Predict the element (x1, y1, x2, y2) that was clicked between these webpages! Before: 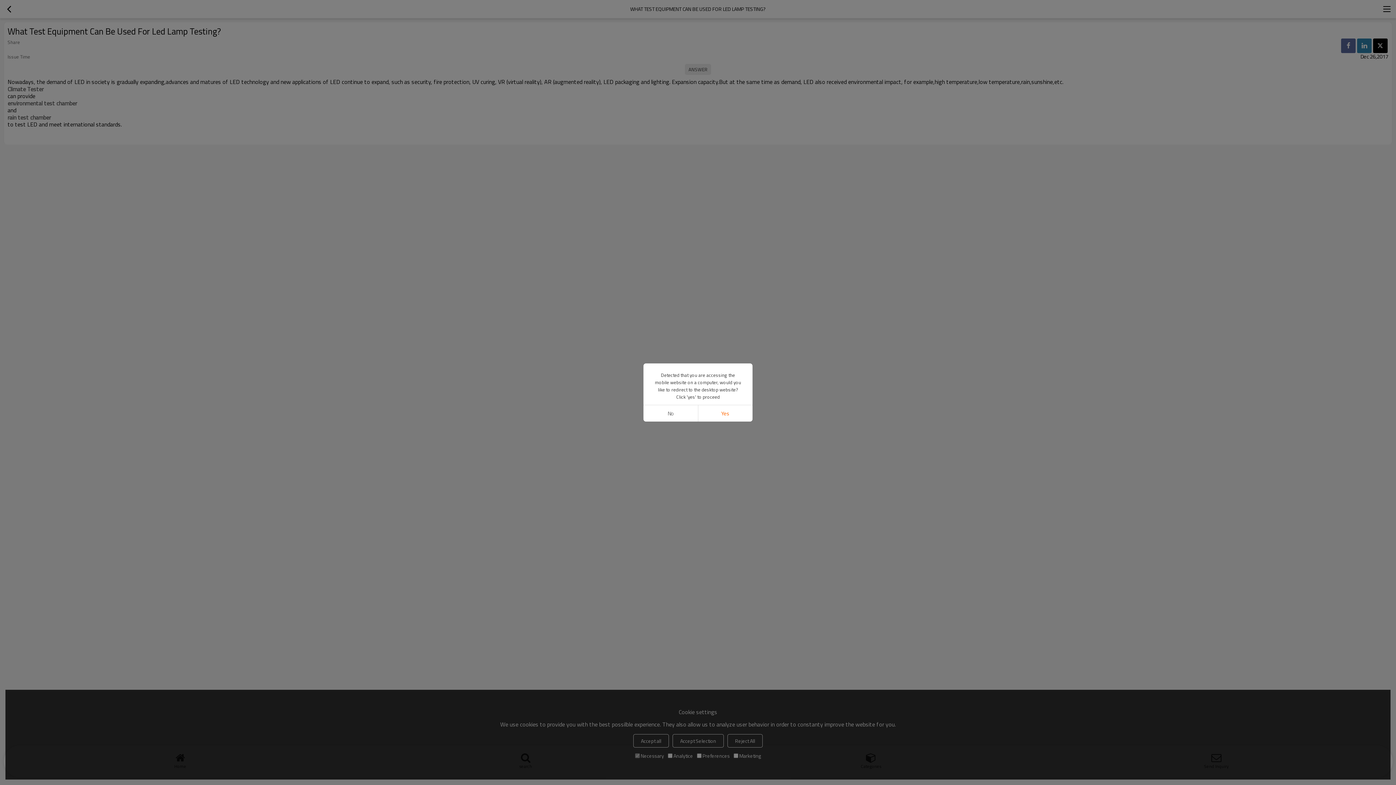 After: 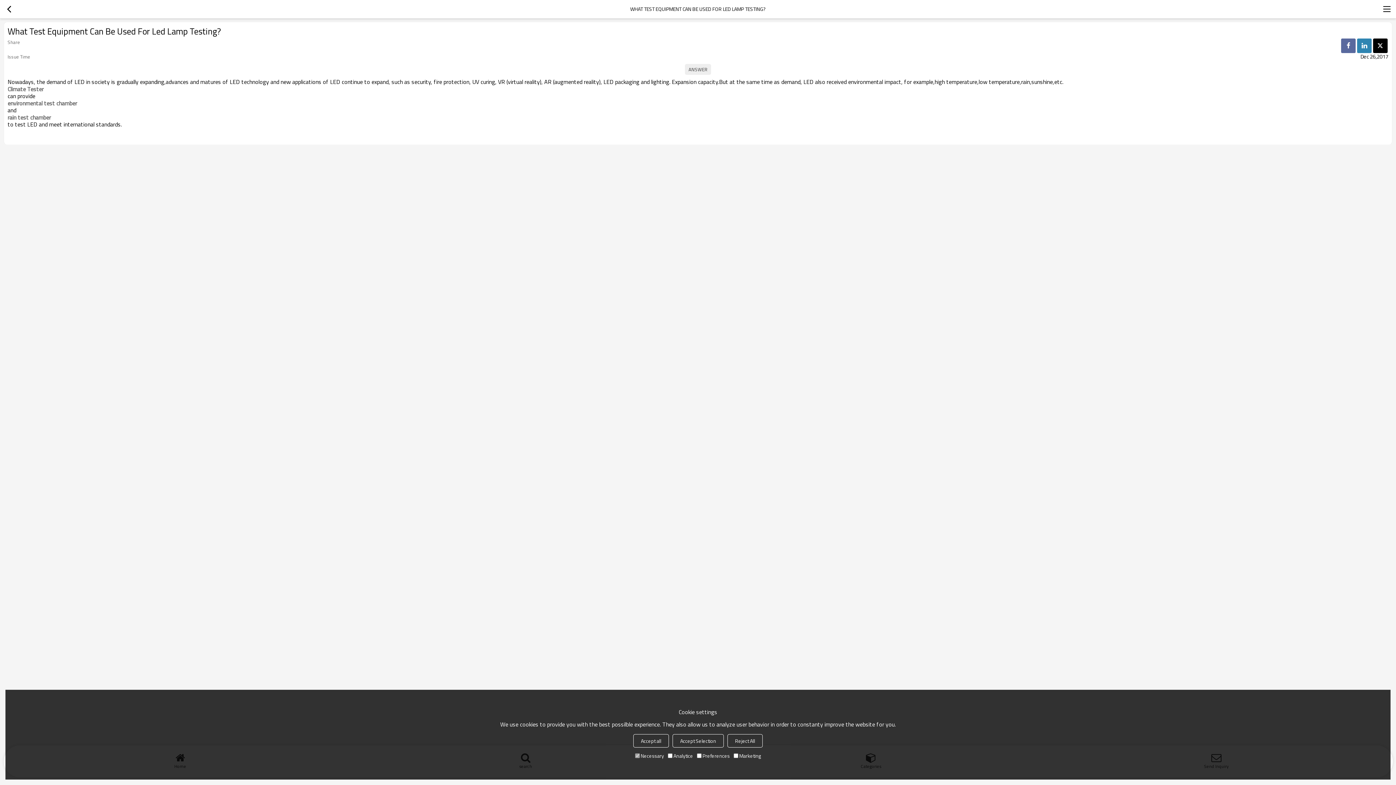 Action: label: No bbox: (643, 405, 698, 421)